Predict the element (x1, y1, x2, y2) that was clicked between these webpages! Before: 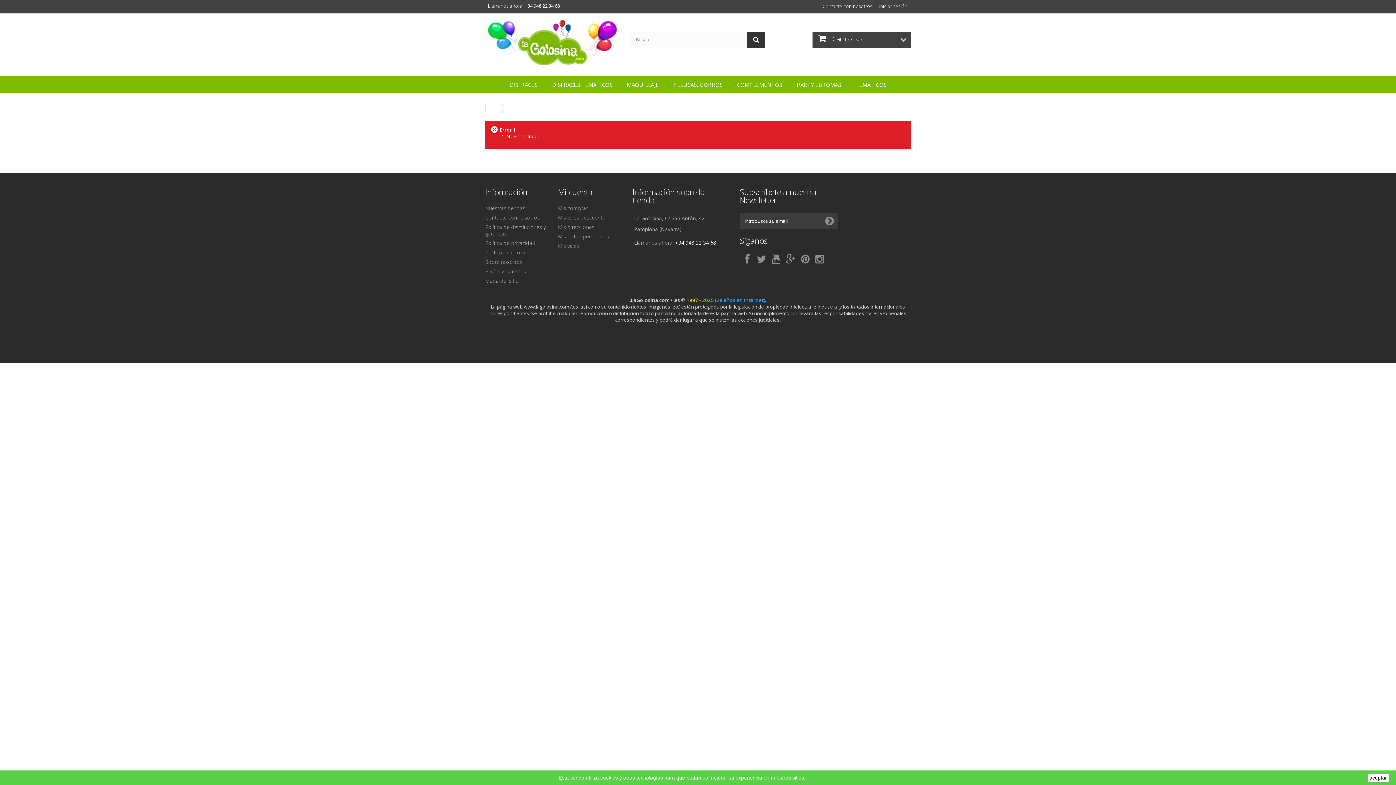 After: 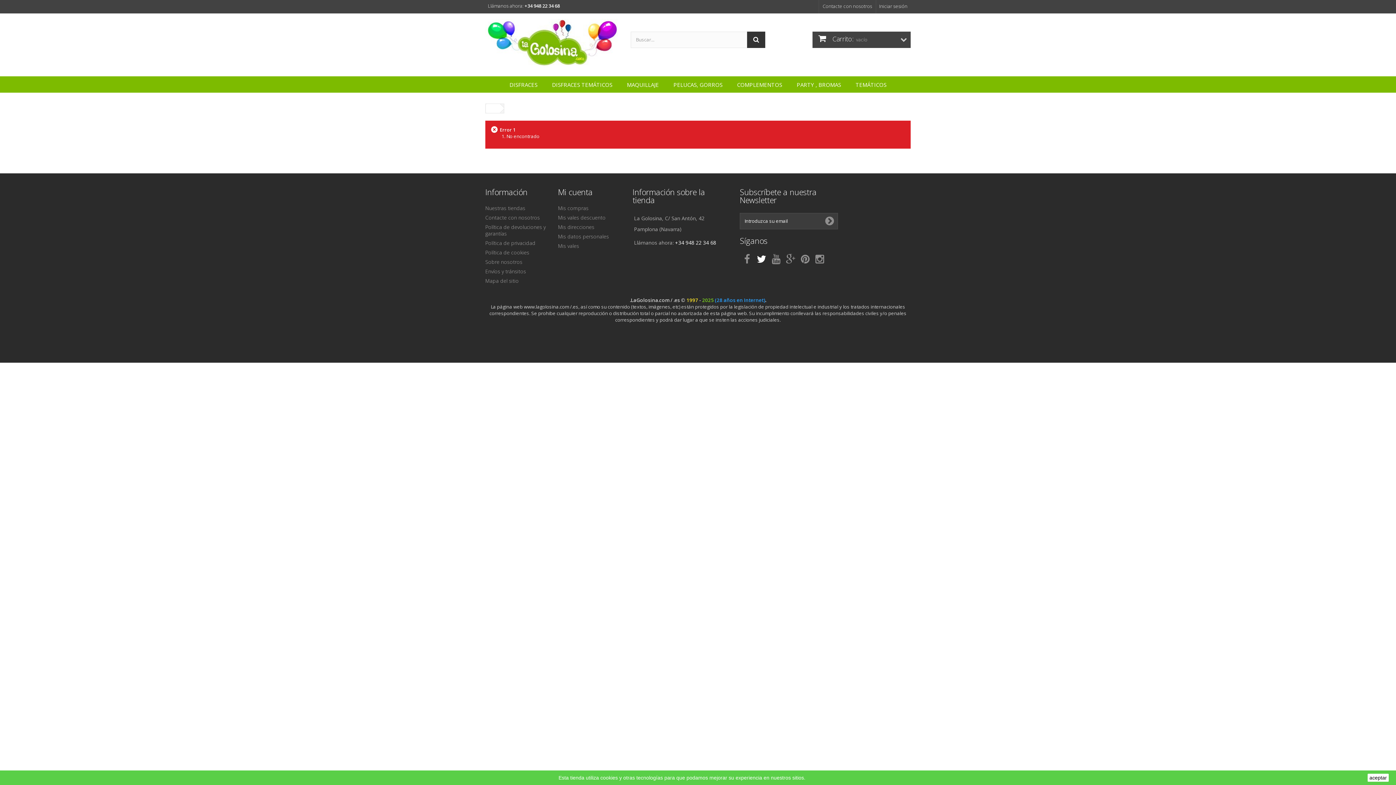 Action: bbox: (757, 253, 766, 262)